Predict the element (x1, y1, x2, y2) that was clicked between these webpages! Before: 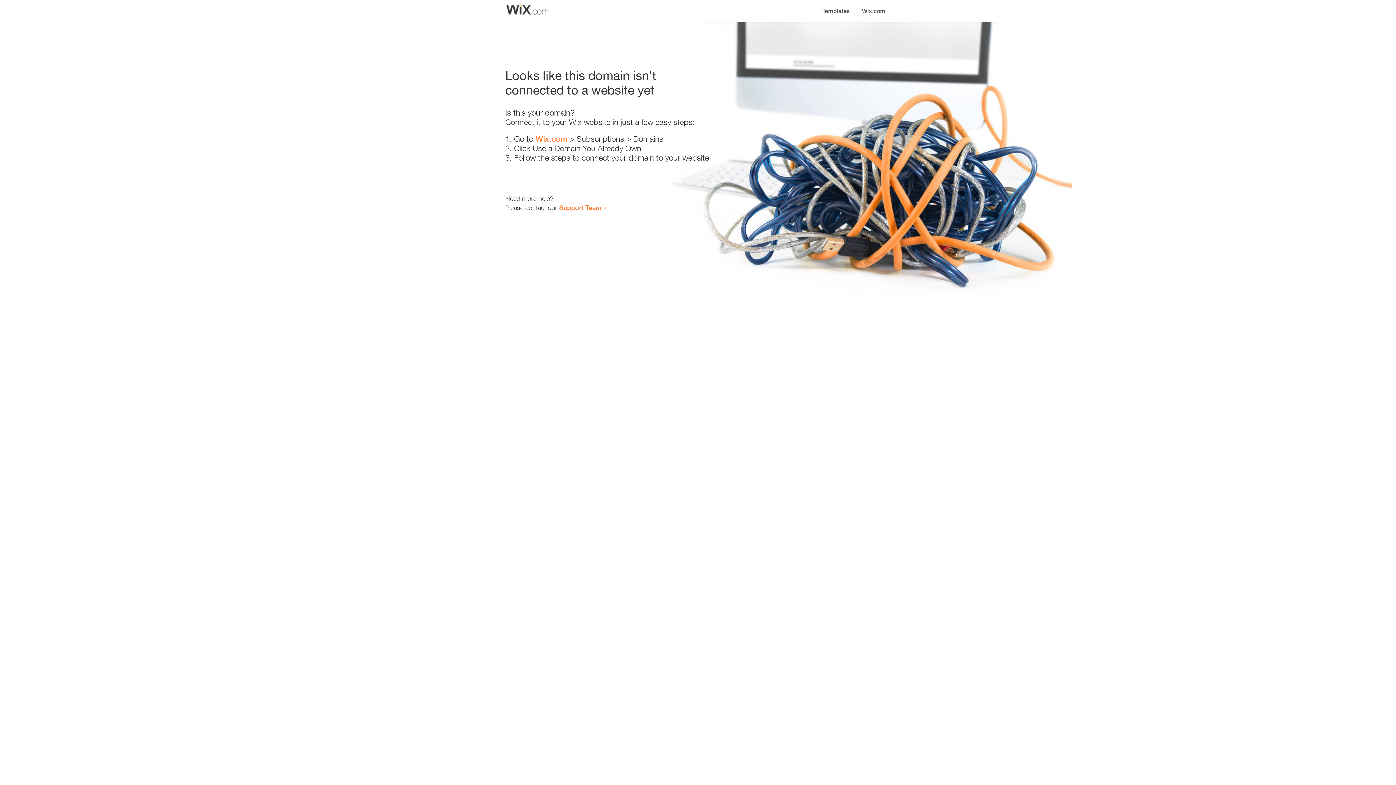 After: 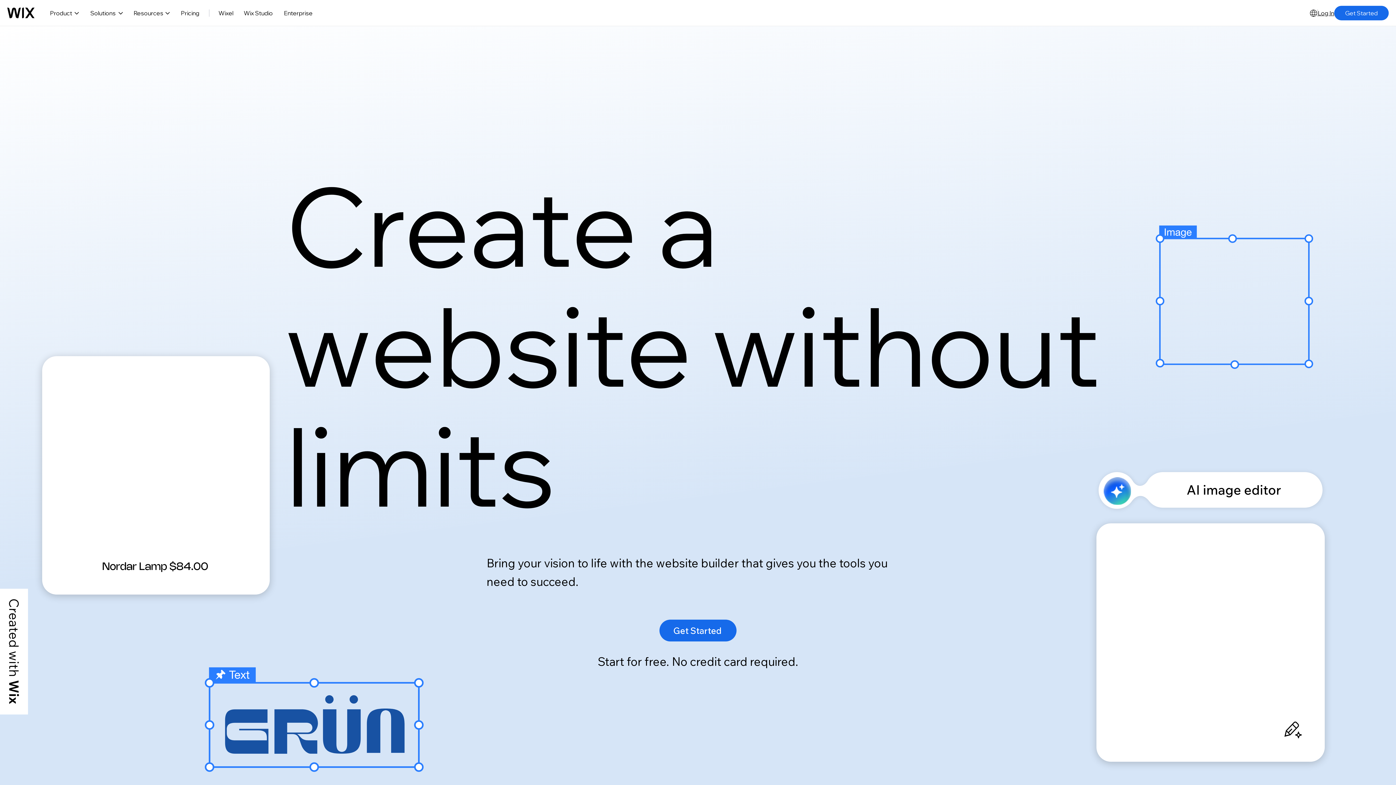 Action: bbox: (535, 134, 567, 143) label: Wix.com